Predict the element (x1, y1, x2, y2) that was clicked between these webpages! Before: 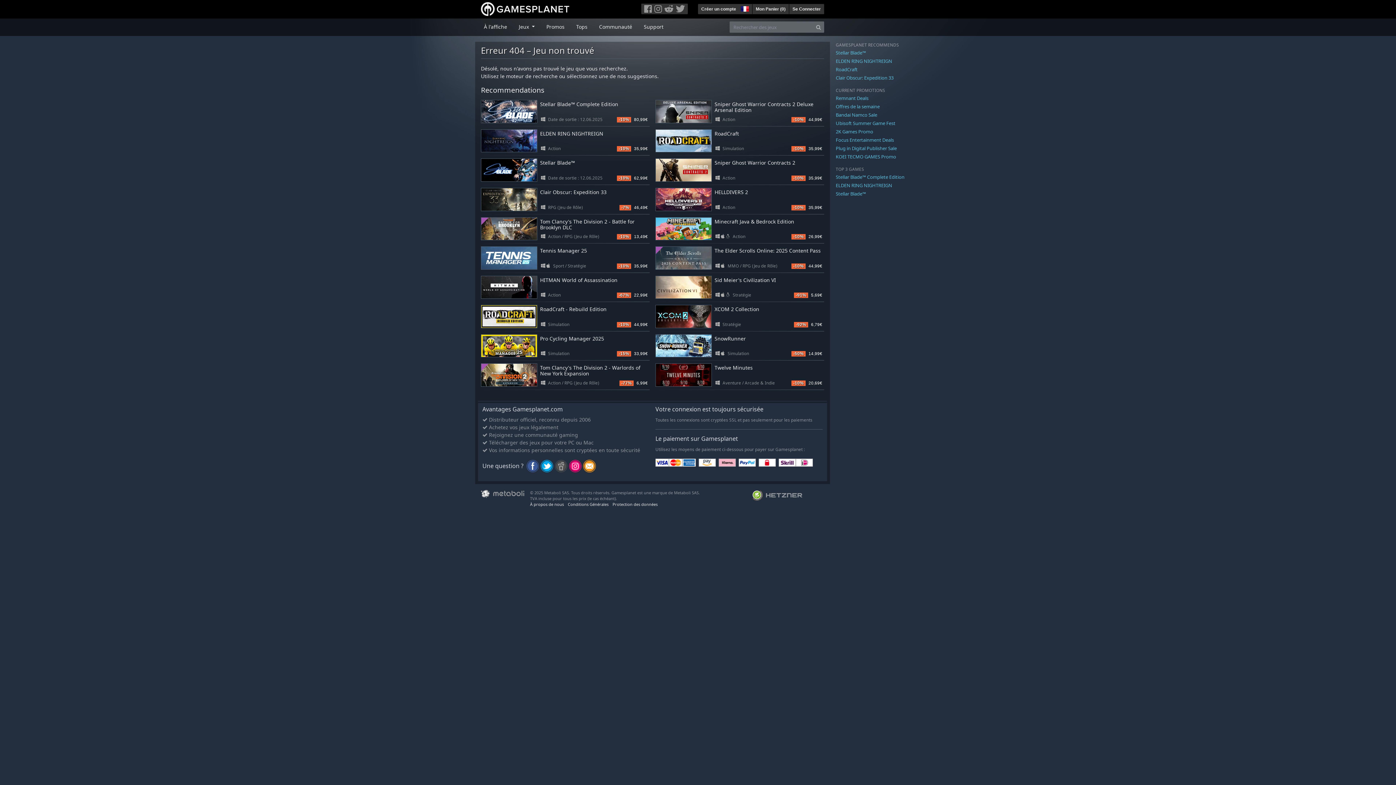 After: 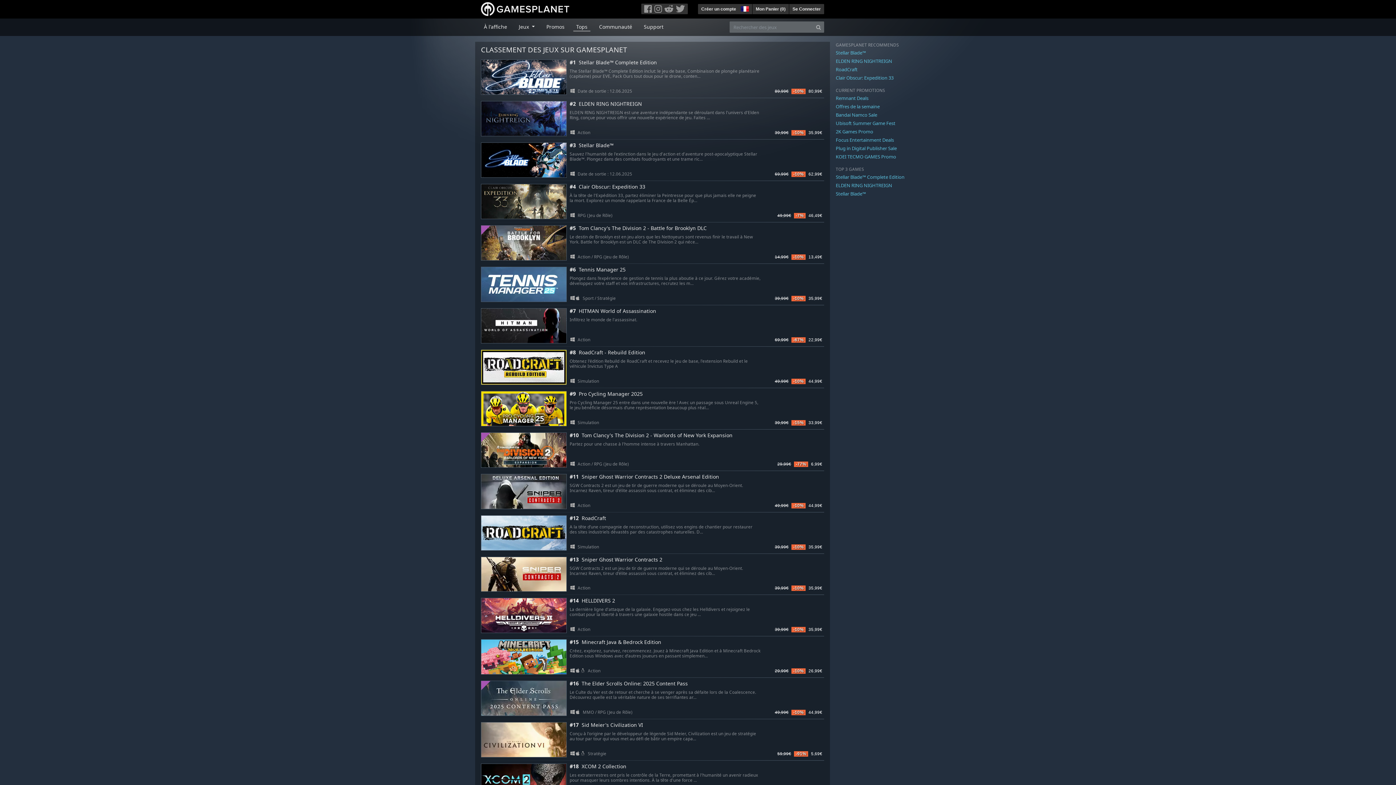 Action: bbox: (573, 19, 590, 31) label: Tops